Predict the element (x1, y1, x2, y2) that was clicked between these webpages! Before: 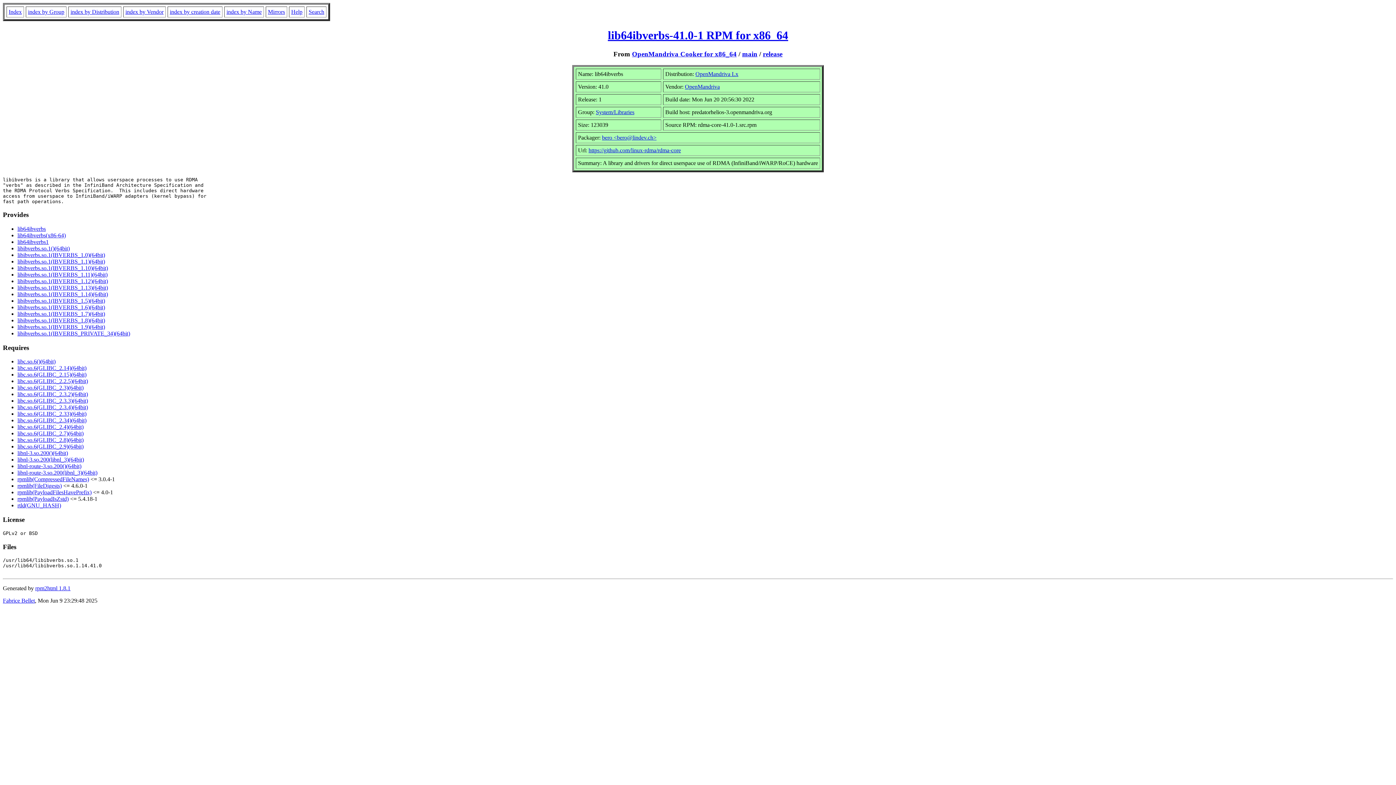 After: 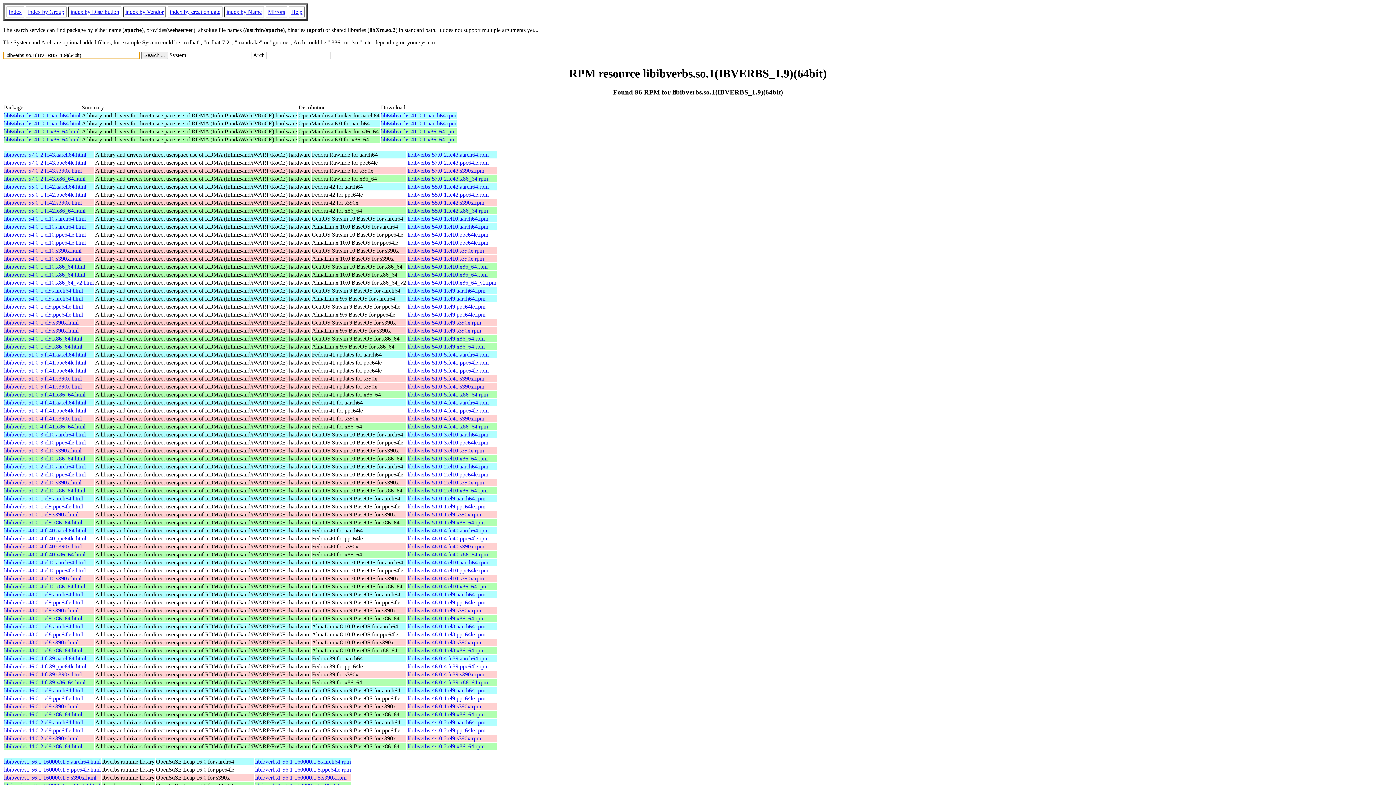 Action: bbox: (17, 324, 105, 330) label: libibverbs.so.1(IBVERBS_1.9)(64bit)